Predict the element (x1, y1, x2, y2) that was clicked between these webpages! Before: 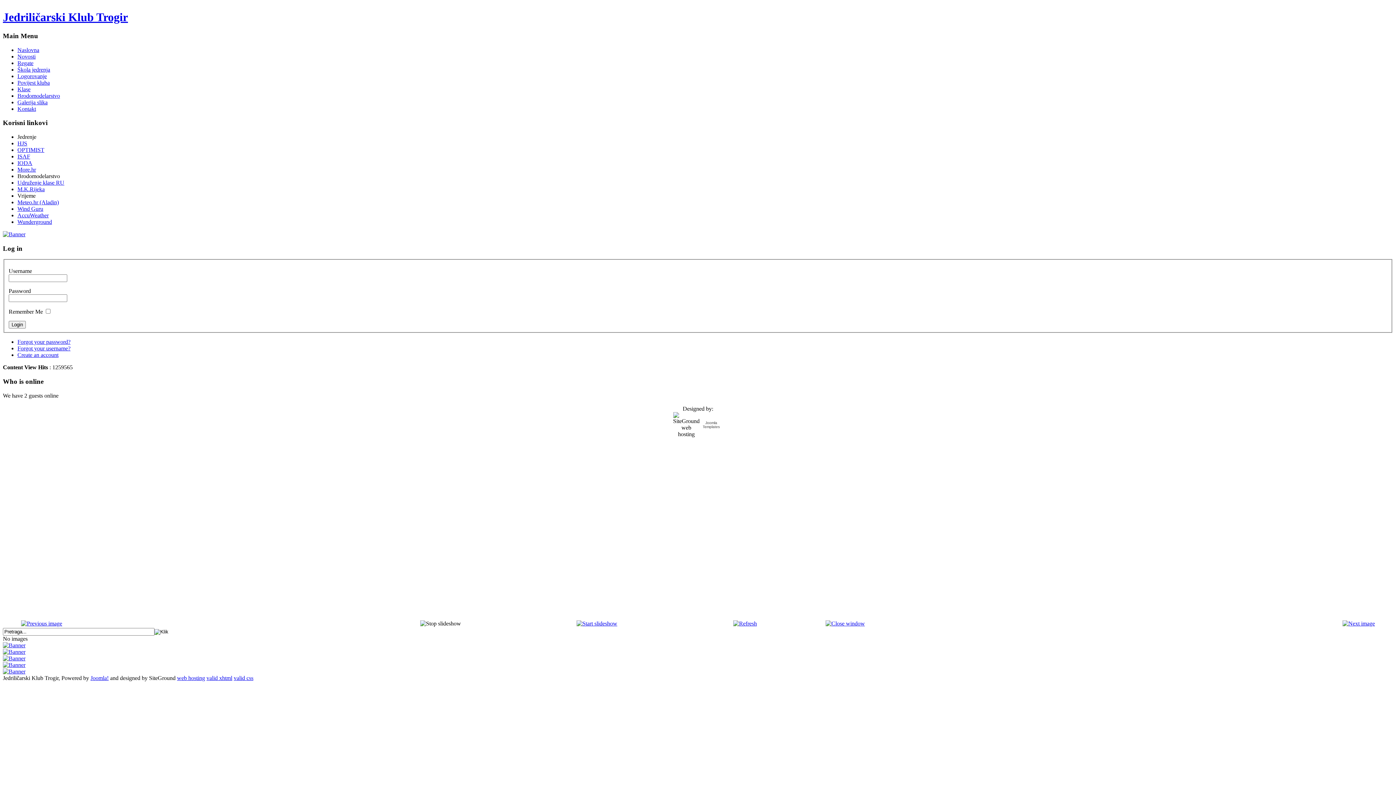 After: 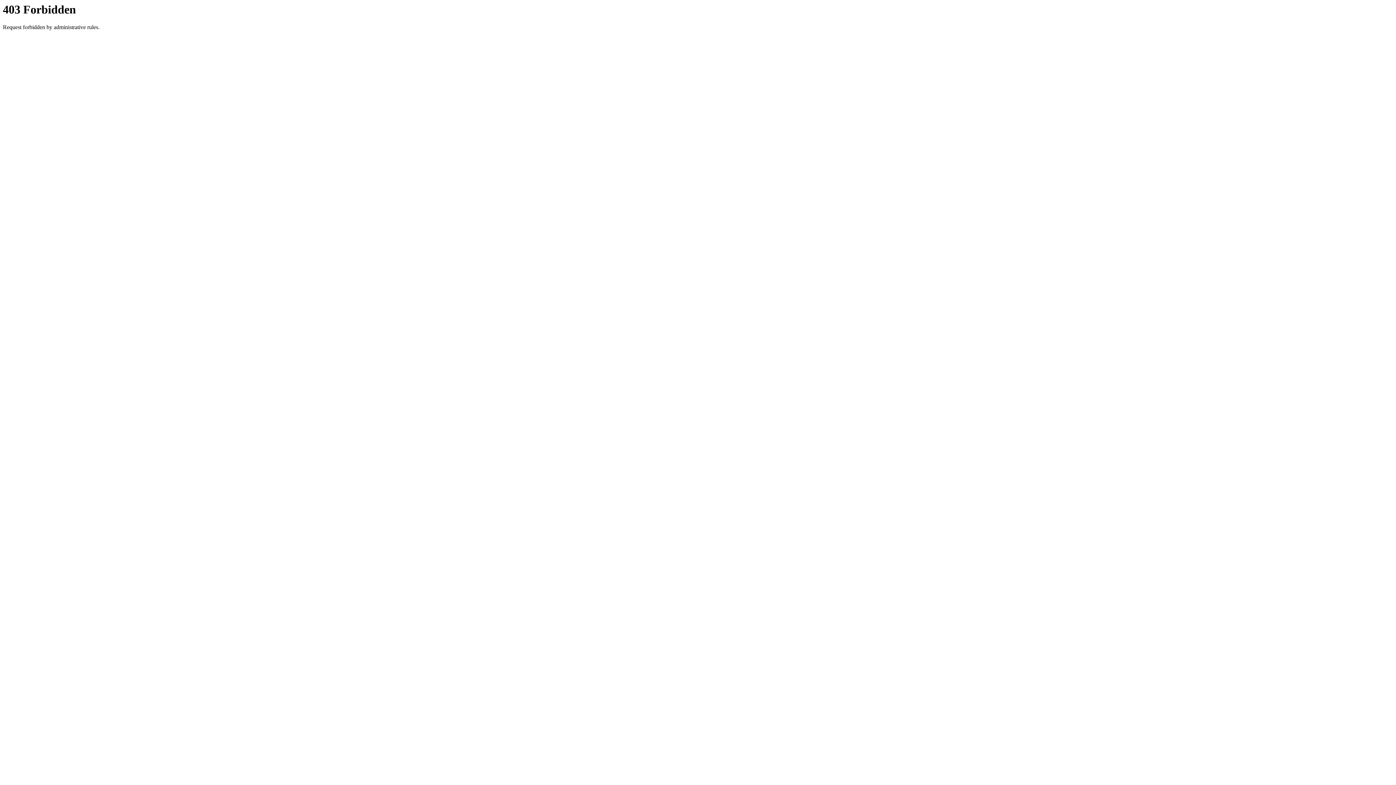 Action: bbox: (17, 146, 44, 153) label: OPTIMIST